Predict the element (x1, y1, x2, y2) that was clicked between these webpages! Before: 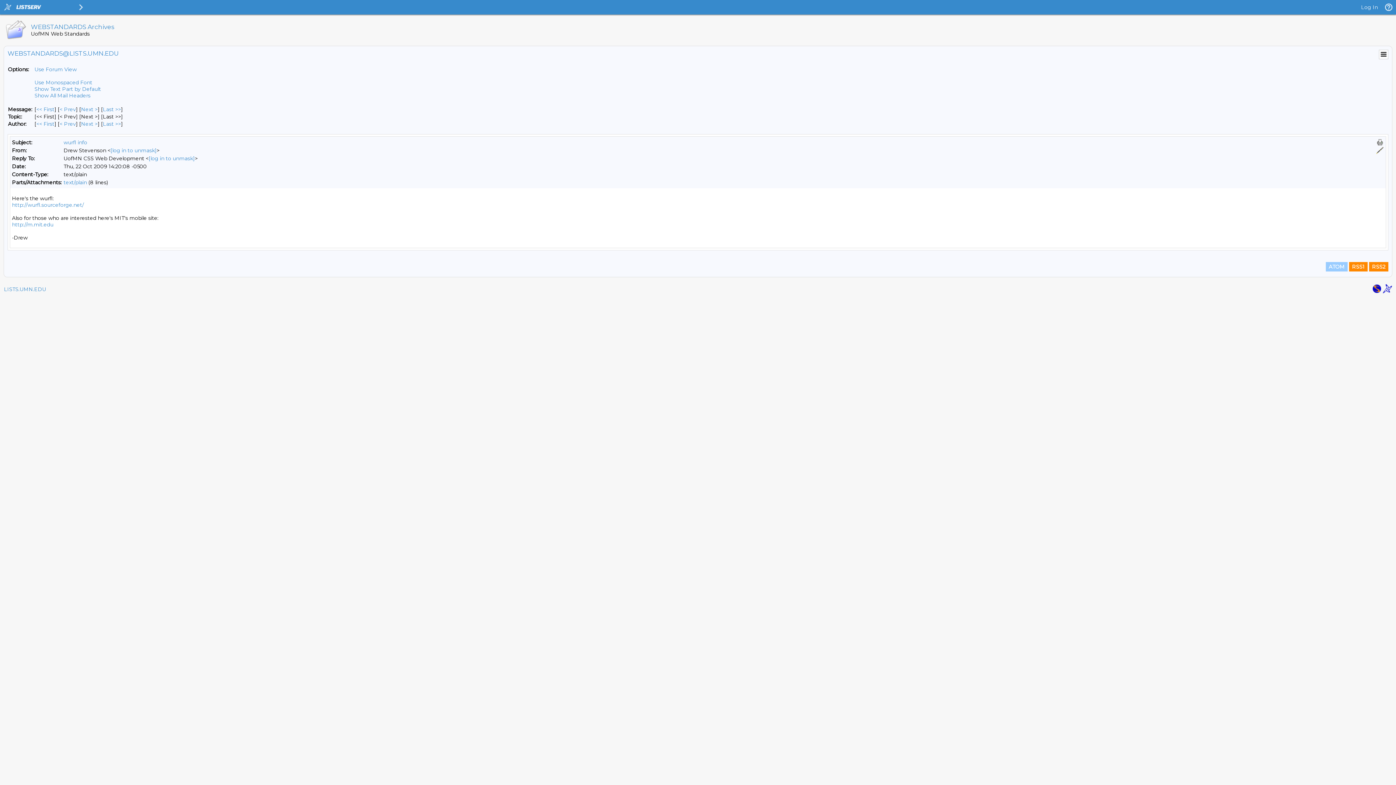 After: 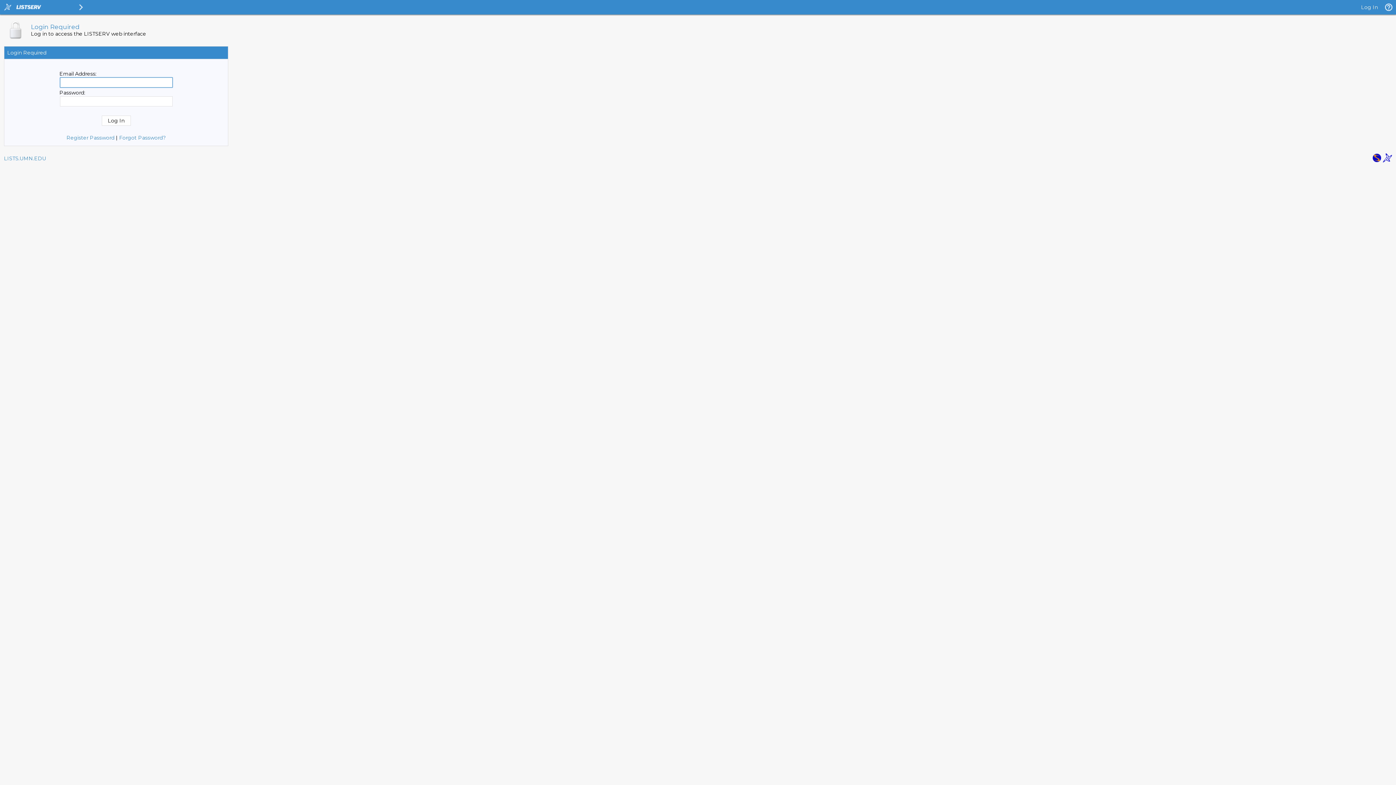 Action: bbox: (1376, 146, 1384, 154)